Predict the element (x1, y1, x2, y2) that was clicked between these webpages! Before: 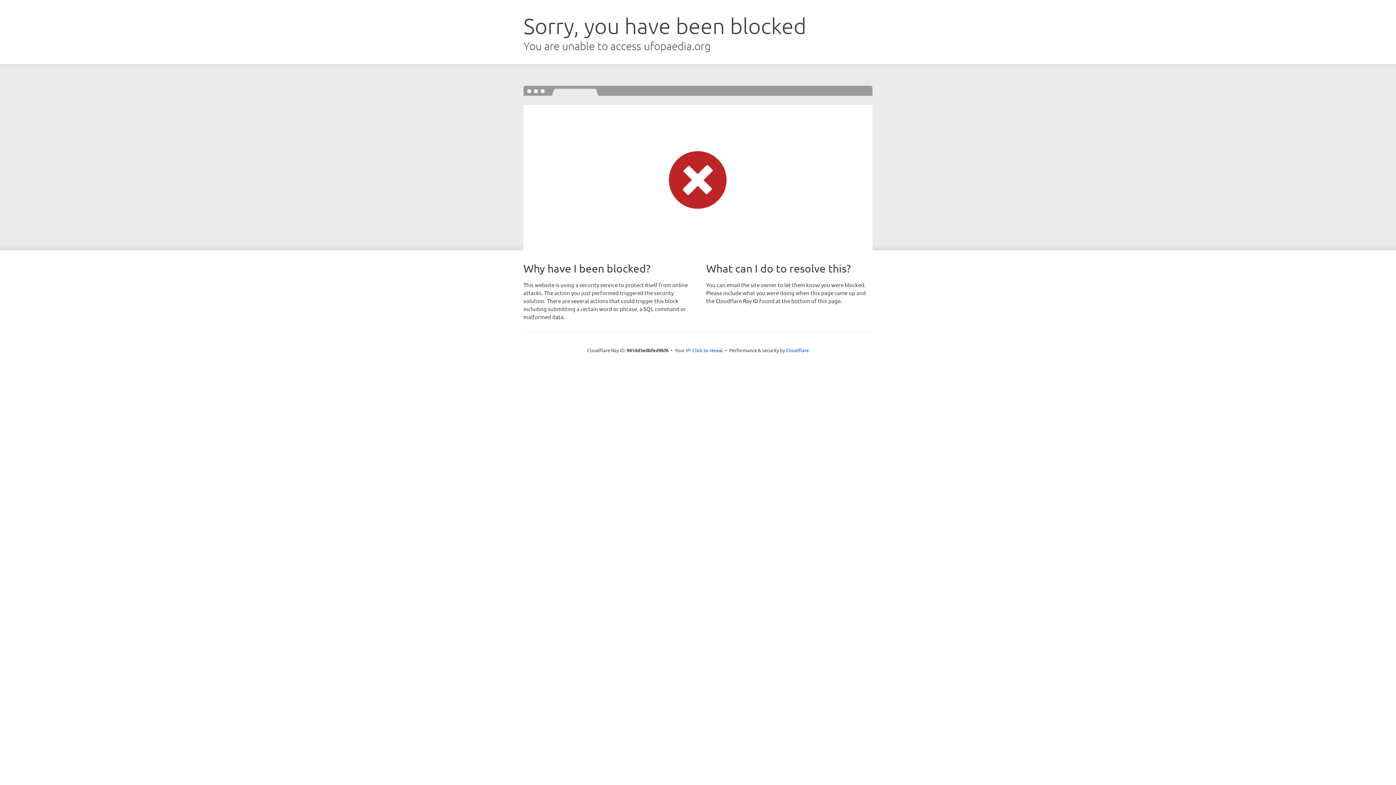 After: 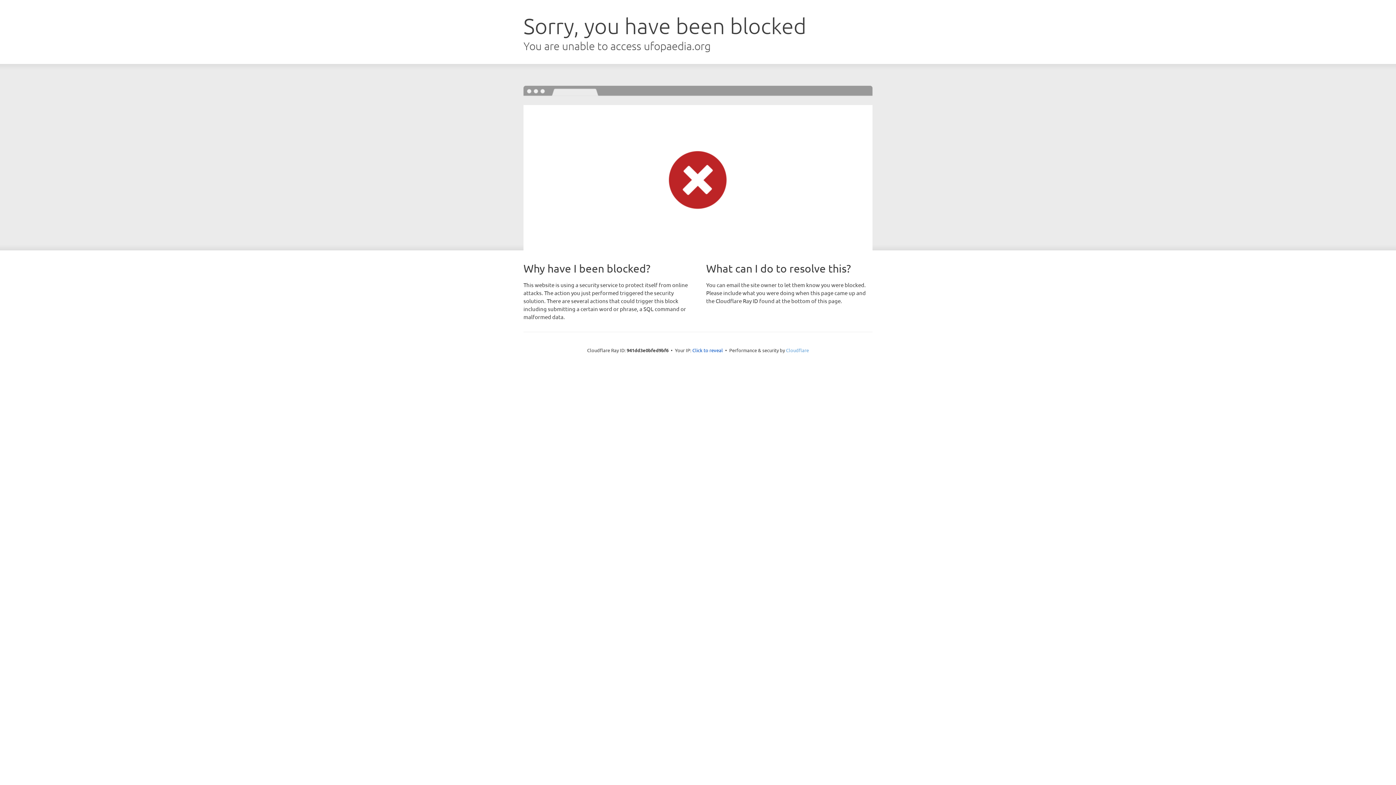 Action: bbox: (786, 347, 809, 353) label: Cloudflare